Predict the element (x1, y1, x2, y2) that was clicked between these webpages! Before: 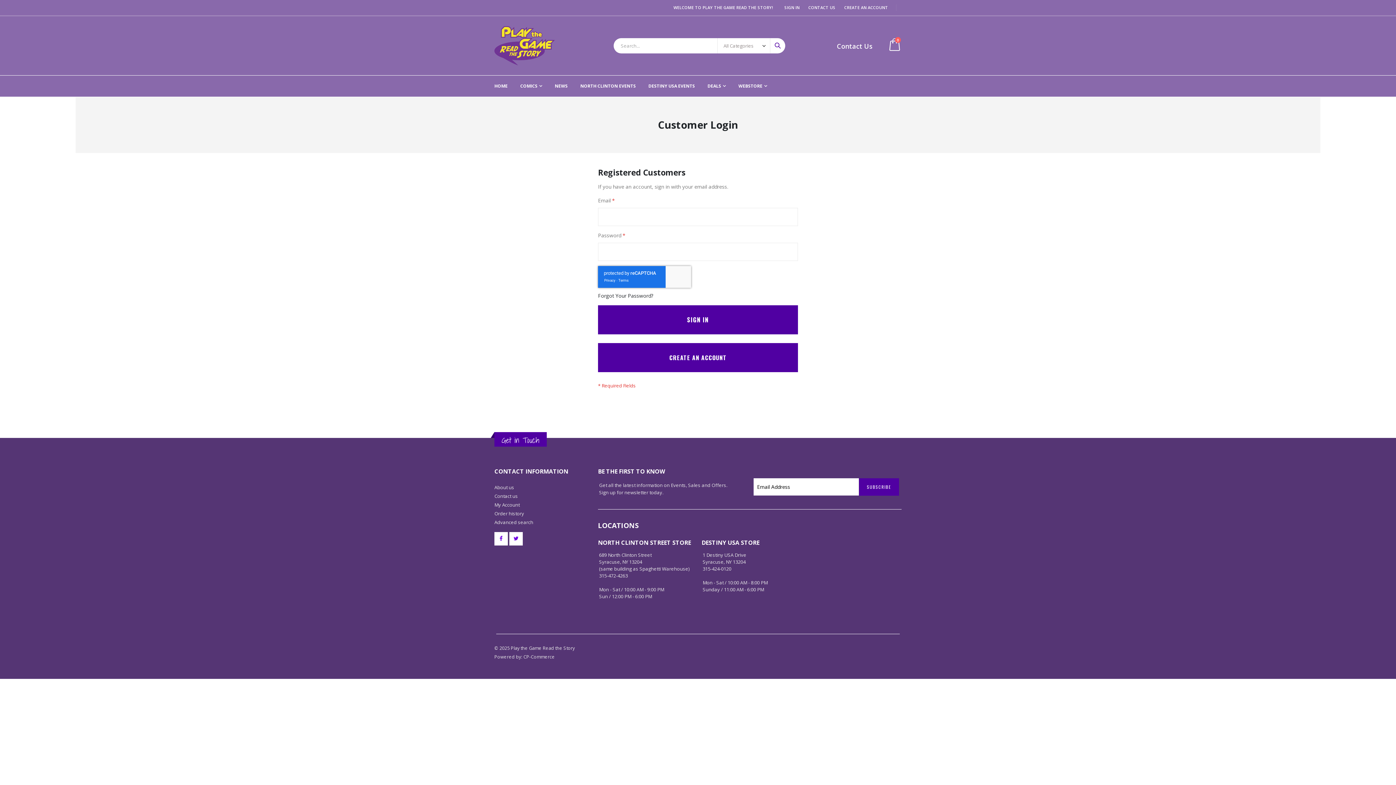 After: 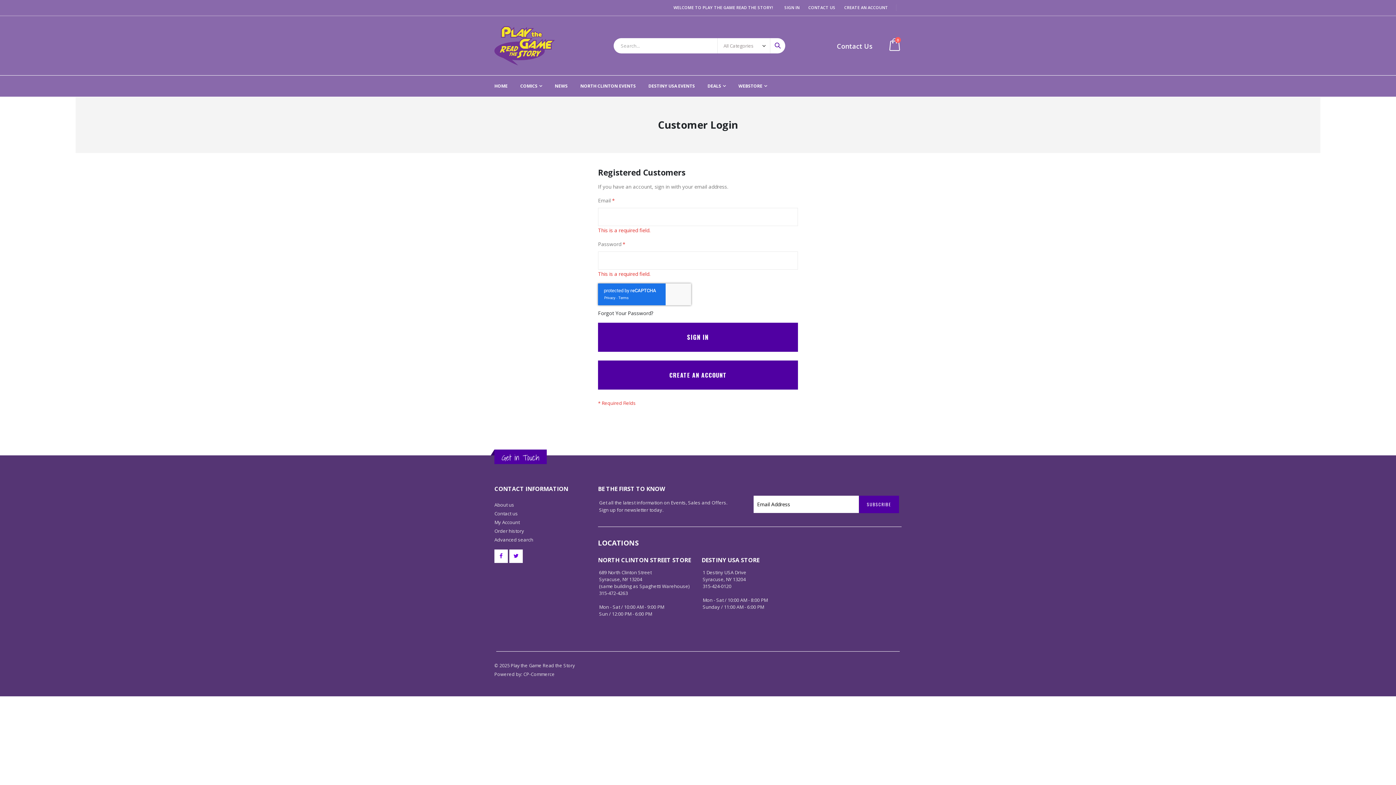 Action: label: SIGN IN bbox: (598, 305, 798, 334)